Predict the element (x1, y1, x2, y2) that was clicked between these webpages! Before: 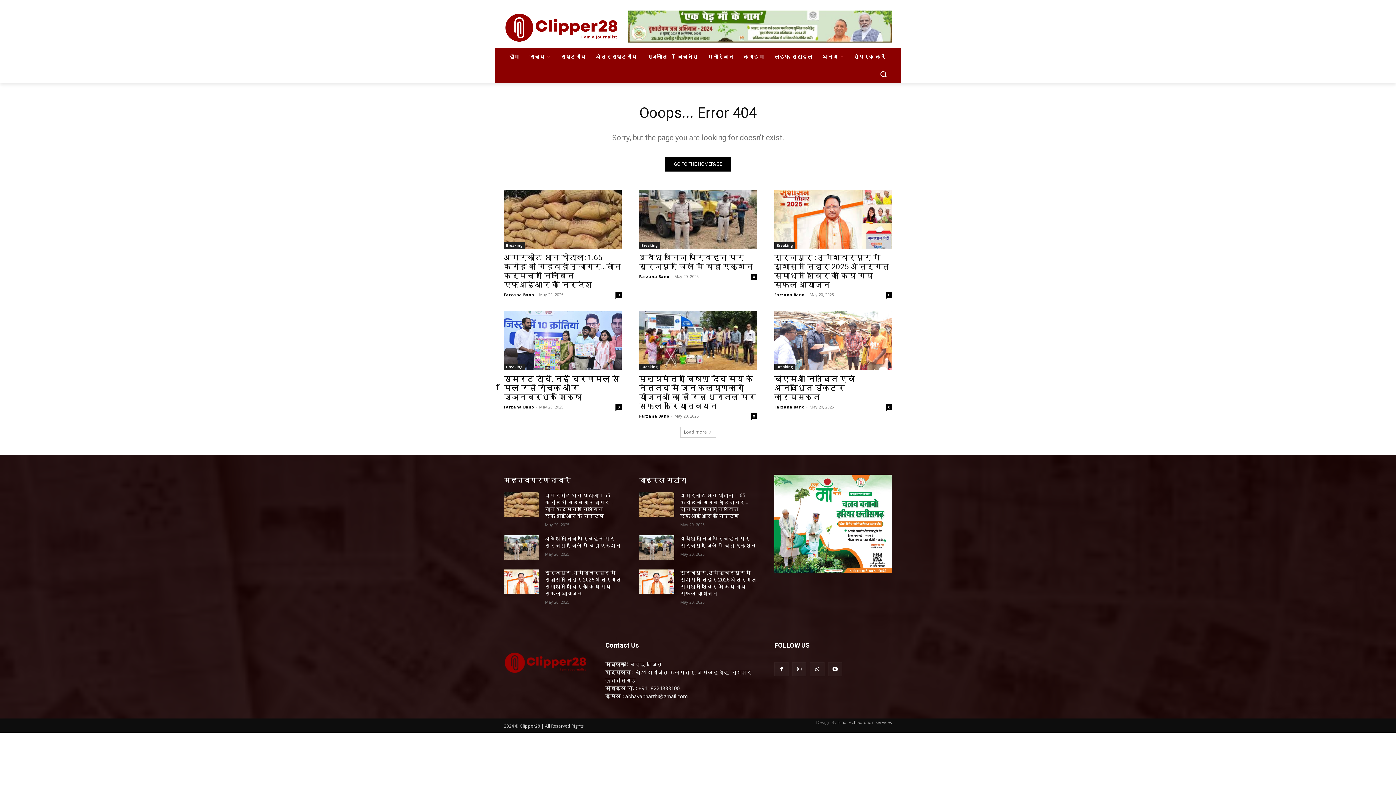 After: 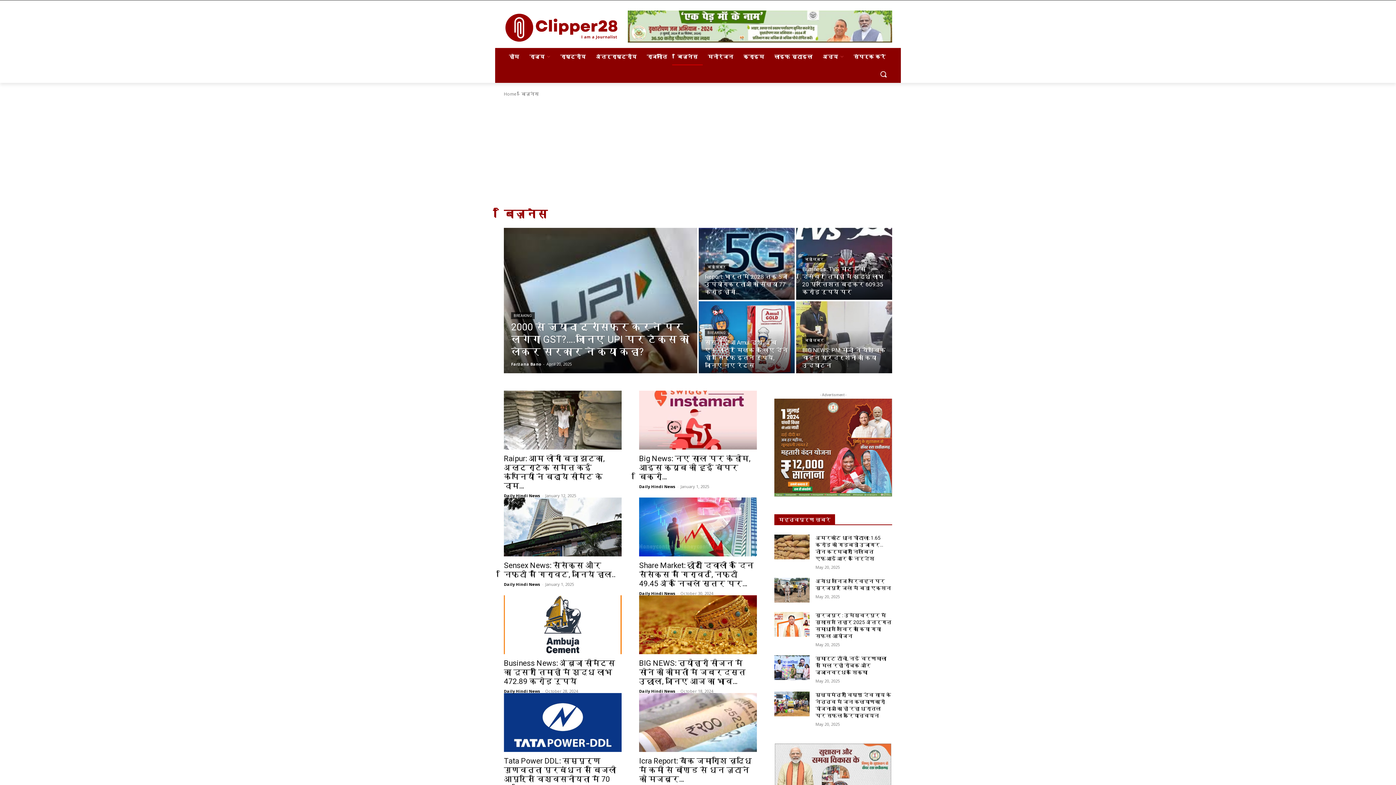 Action: bbox: (672, 48, 702, 65) label: बिज़नेस